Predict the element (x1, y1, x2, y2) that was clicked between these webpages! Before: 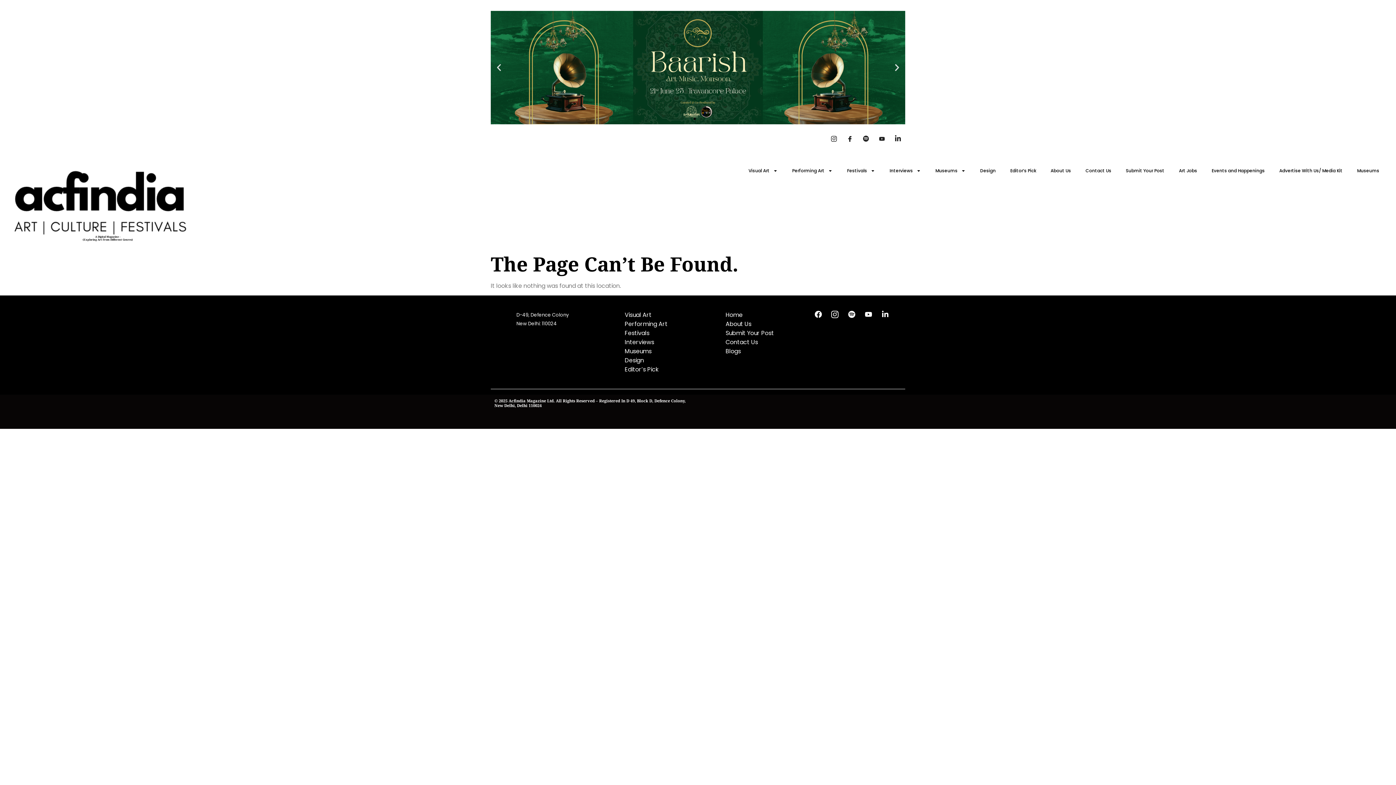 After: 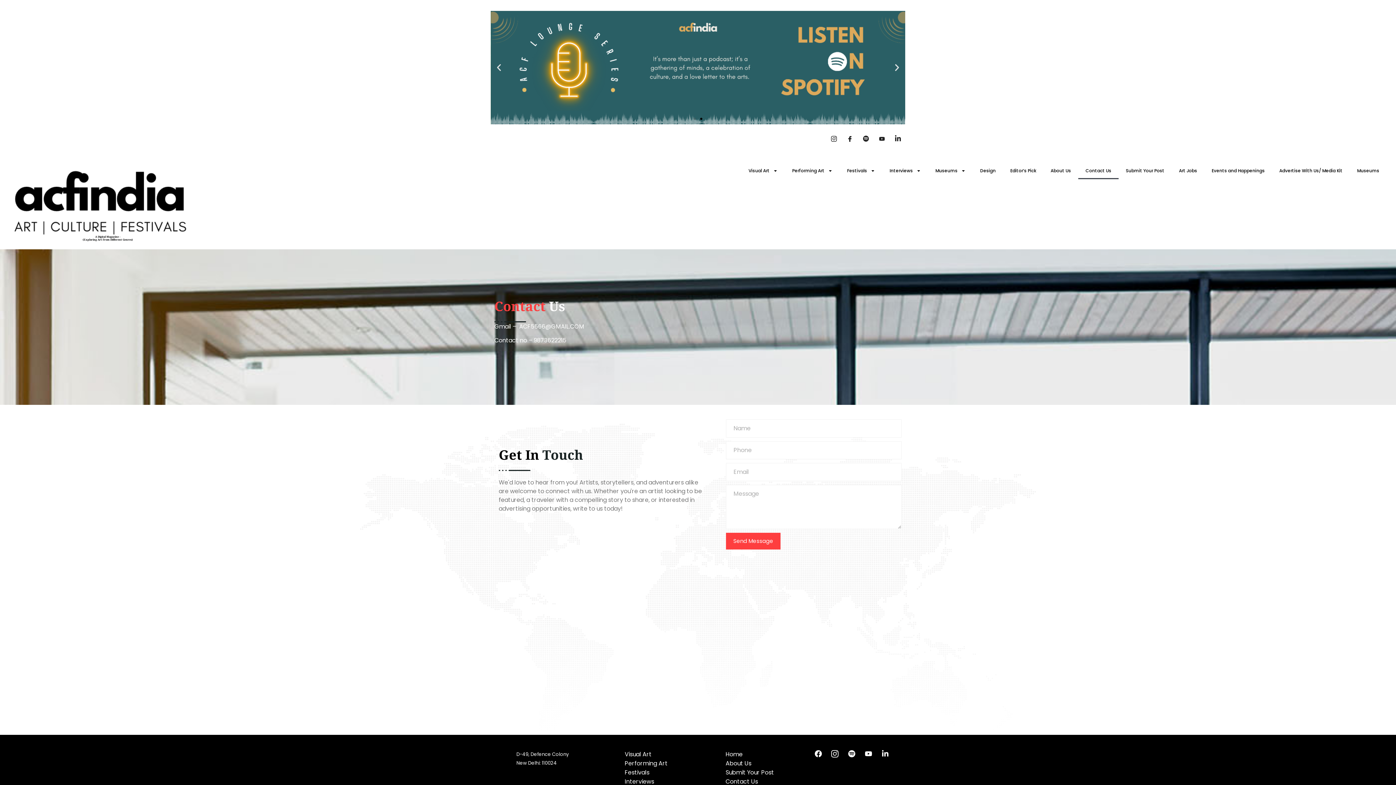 Action: bbox: (1078, 162, 1118, 179) label: Contact Us